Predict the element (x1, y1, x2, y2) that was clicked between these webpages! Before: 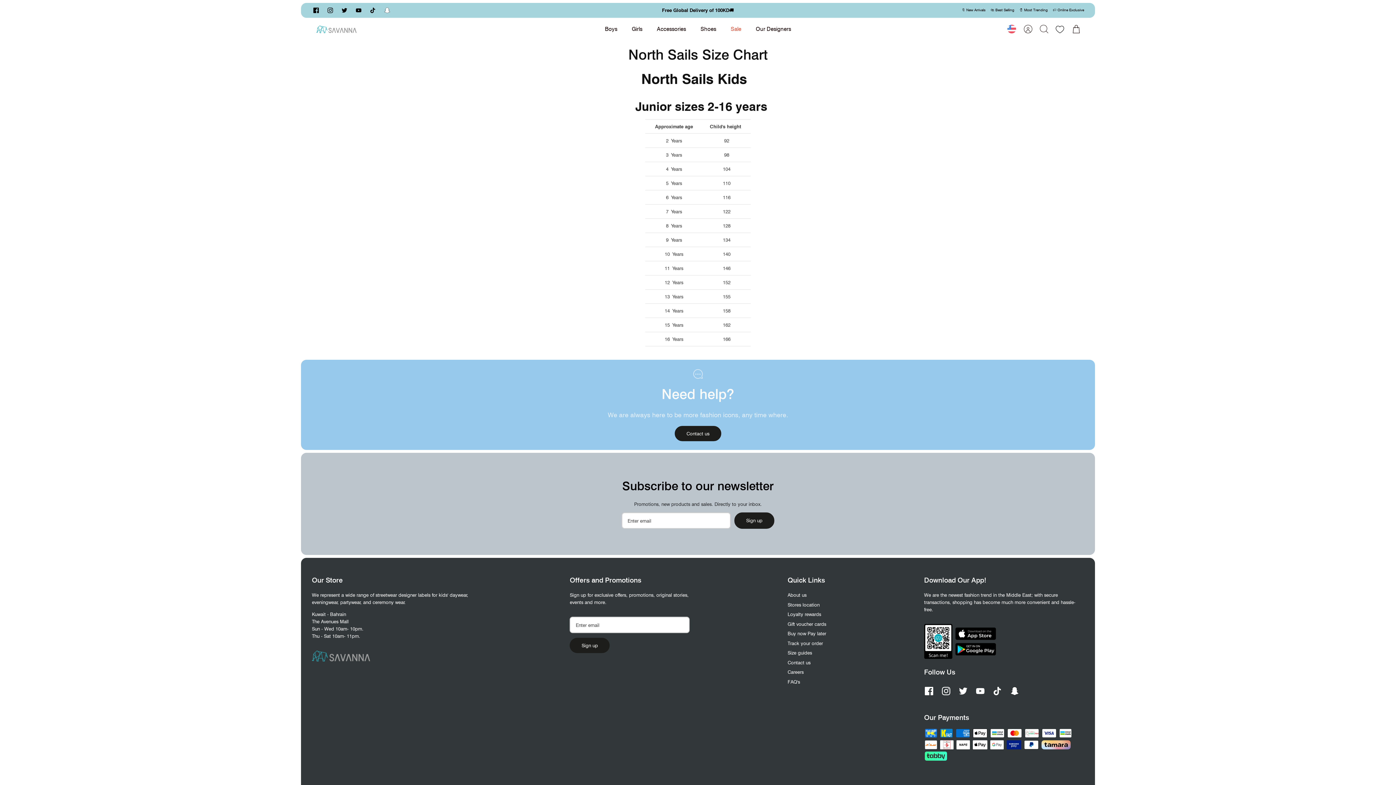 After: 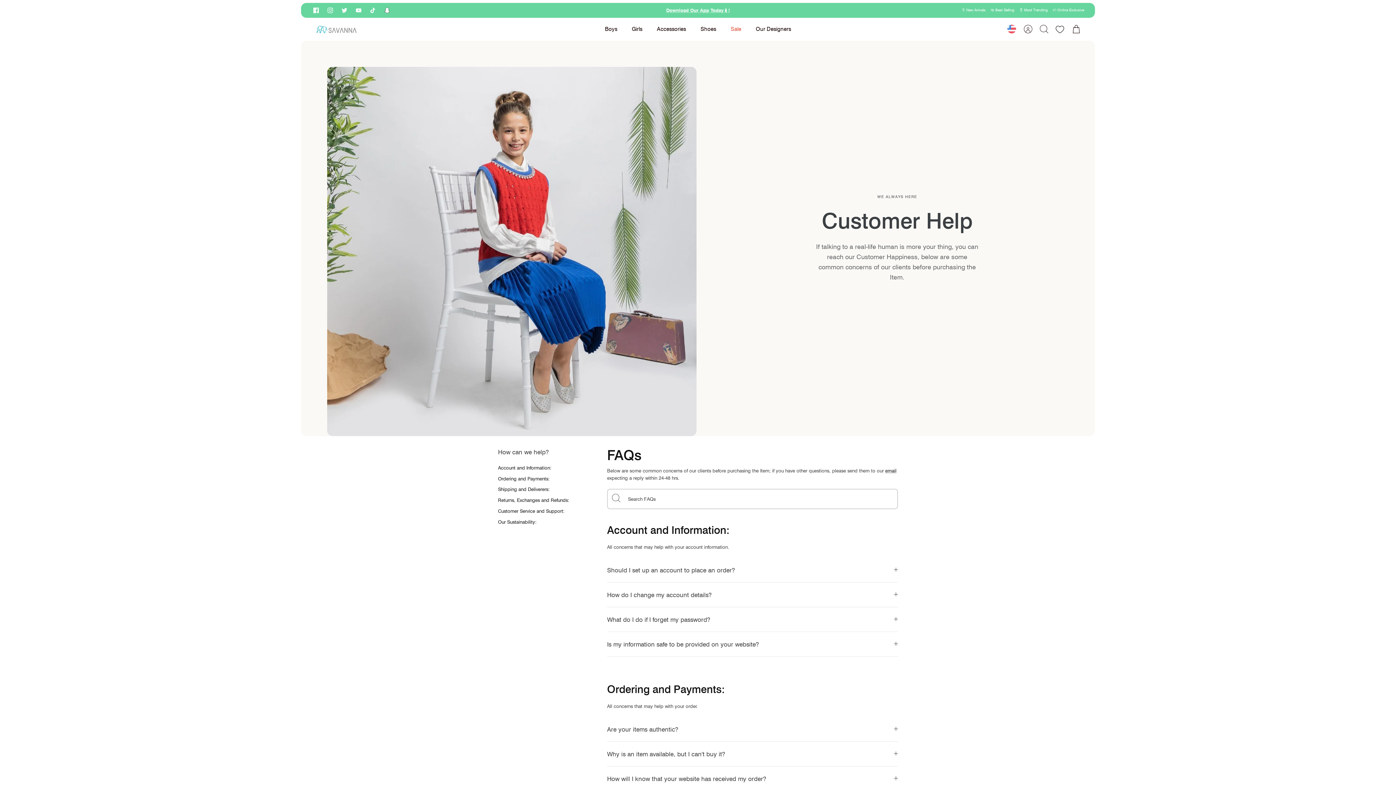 Action: bbox: (787, 679, 800, 684) label: FAQ's